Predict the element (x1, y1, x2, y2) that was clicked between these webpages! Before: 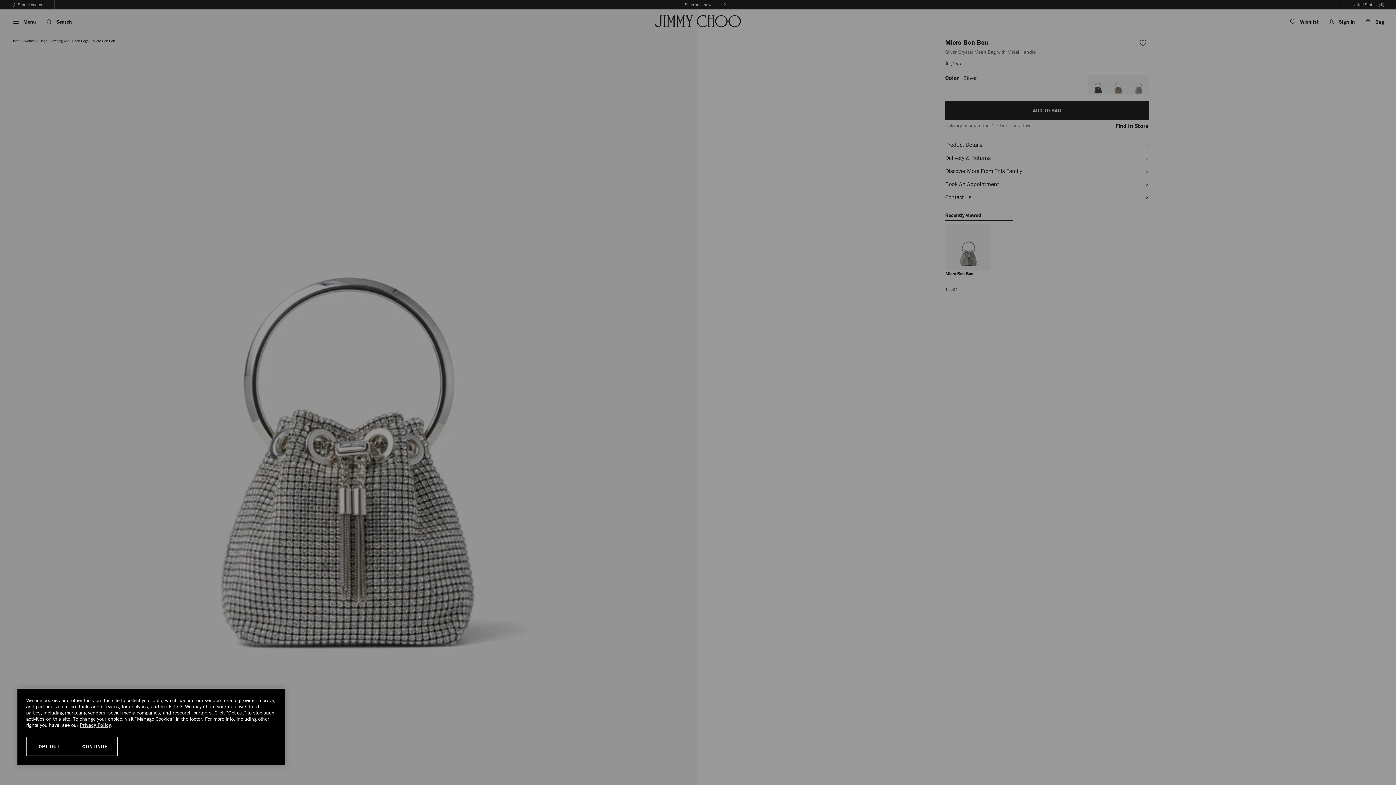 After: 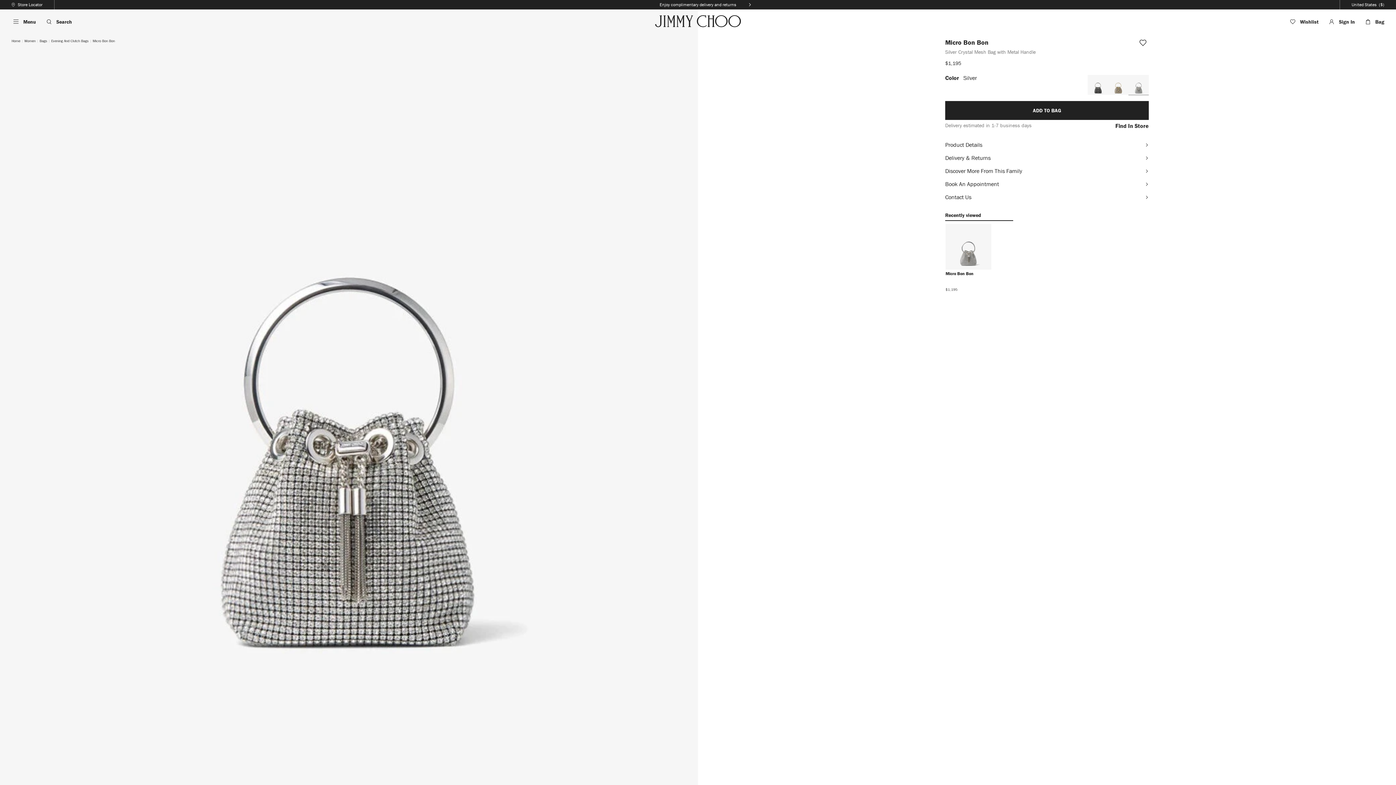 Action: bbox: (26, 737, 72, 756) label: OPT OUT